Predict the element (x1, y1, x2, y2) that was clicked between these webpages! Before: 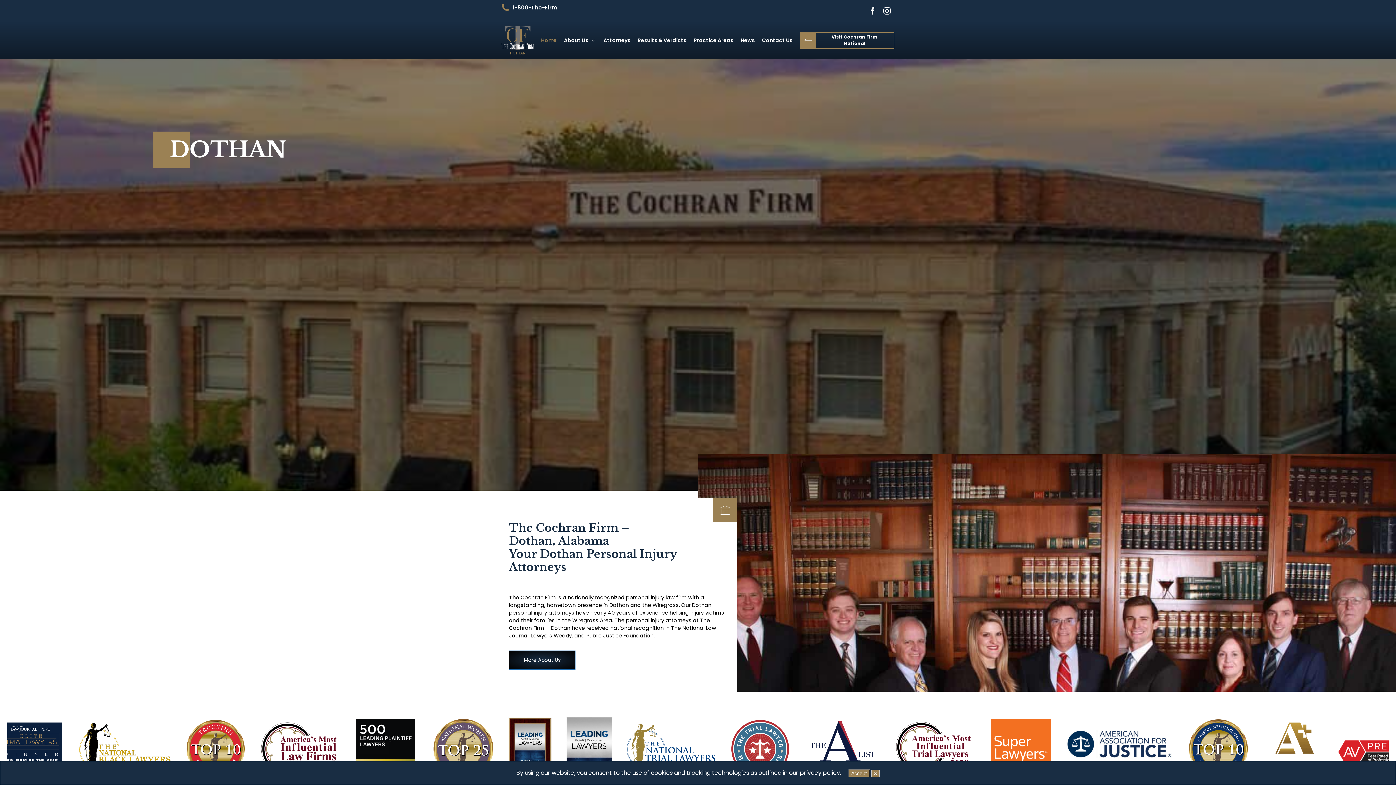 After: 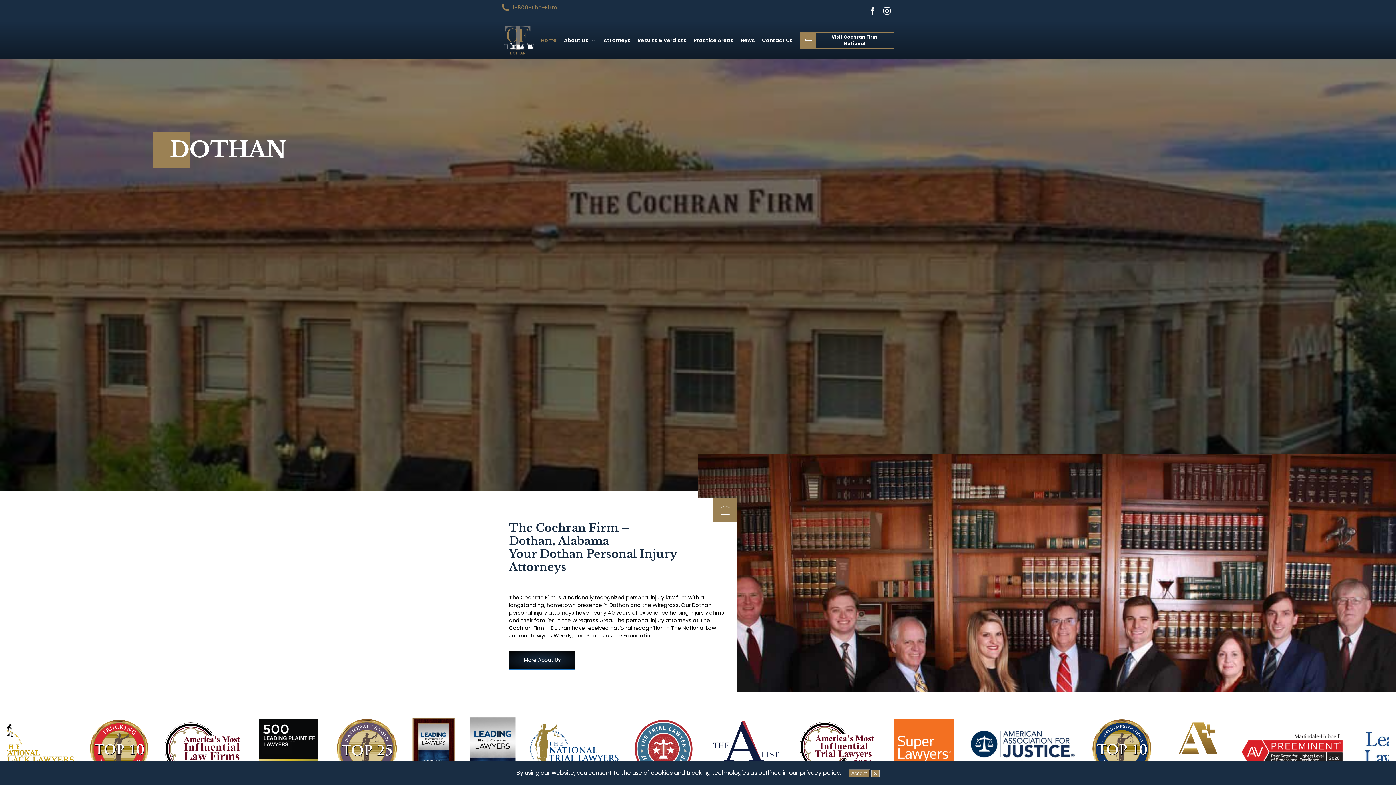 Action: label: 1-800-The-Firm bbox: (512, 3, 557, 11)